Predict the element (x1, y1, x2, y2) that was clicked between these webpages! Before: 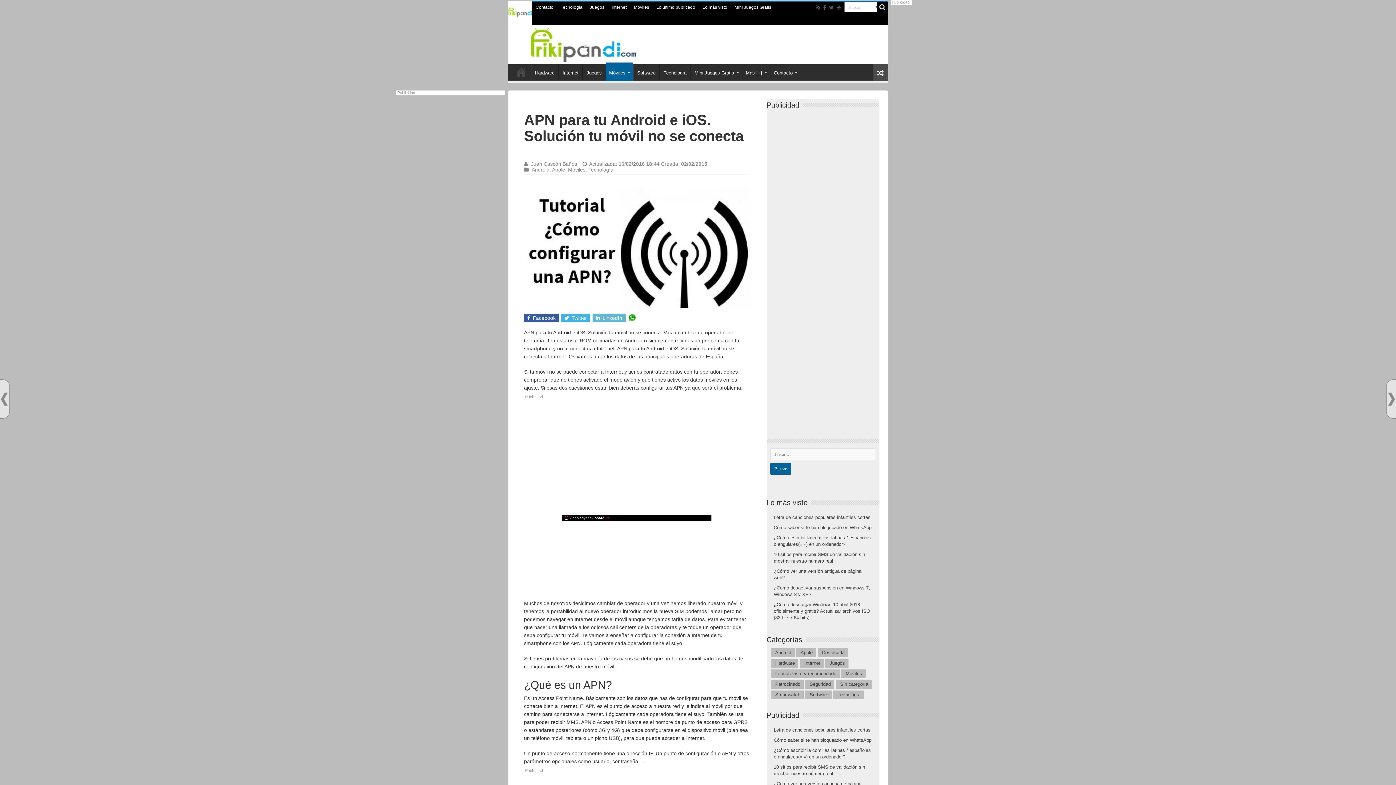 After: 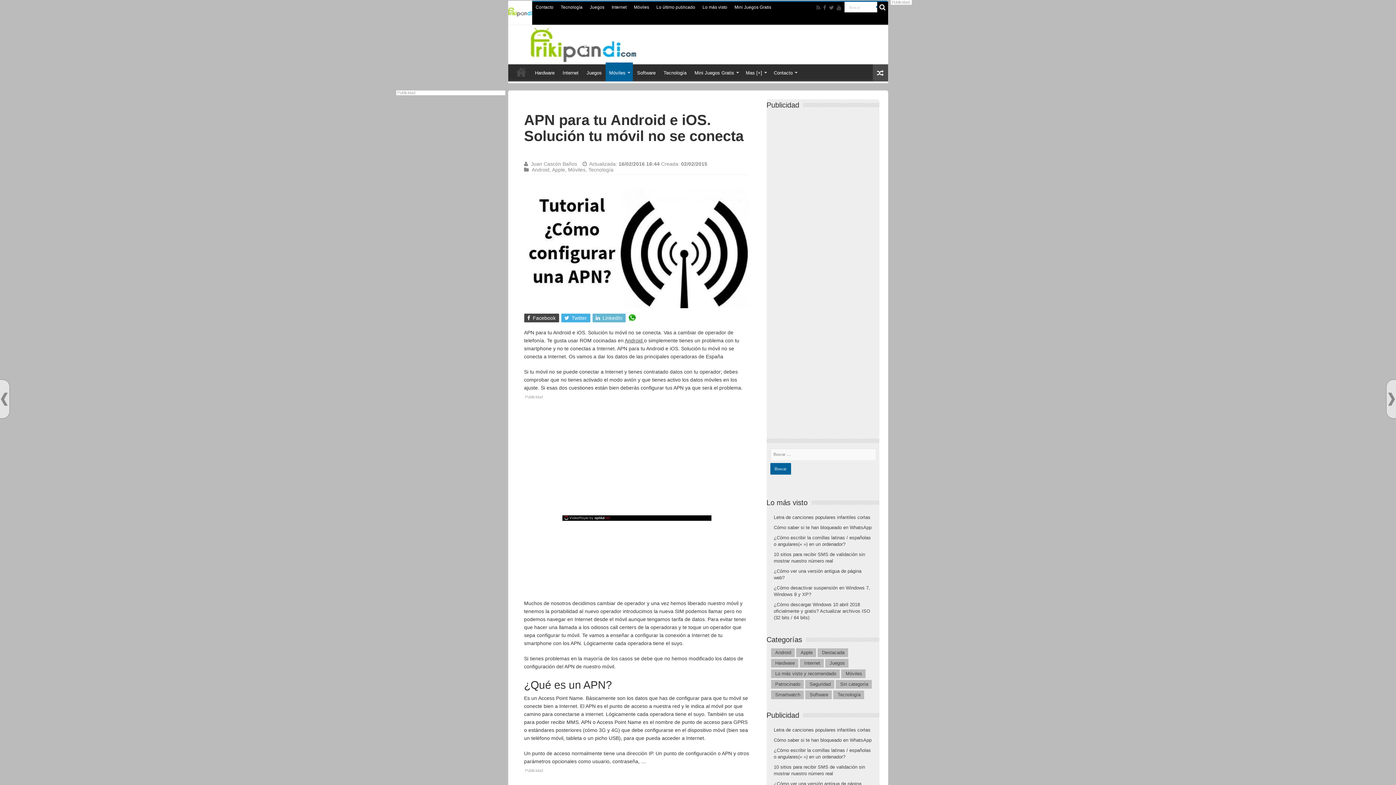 Action: label:  Facebook bbox: (524, 313, 559, 322)